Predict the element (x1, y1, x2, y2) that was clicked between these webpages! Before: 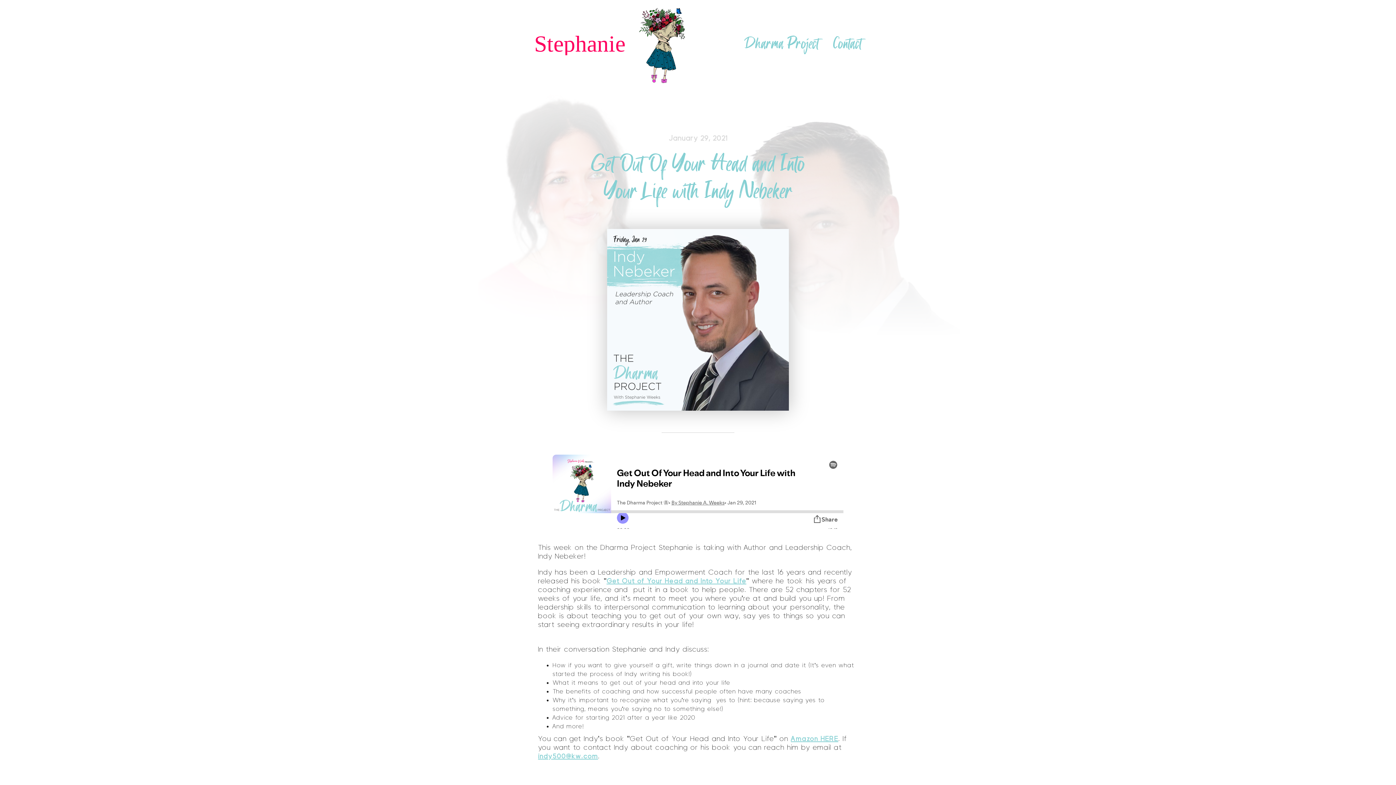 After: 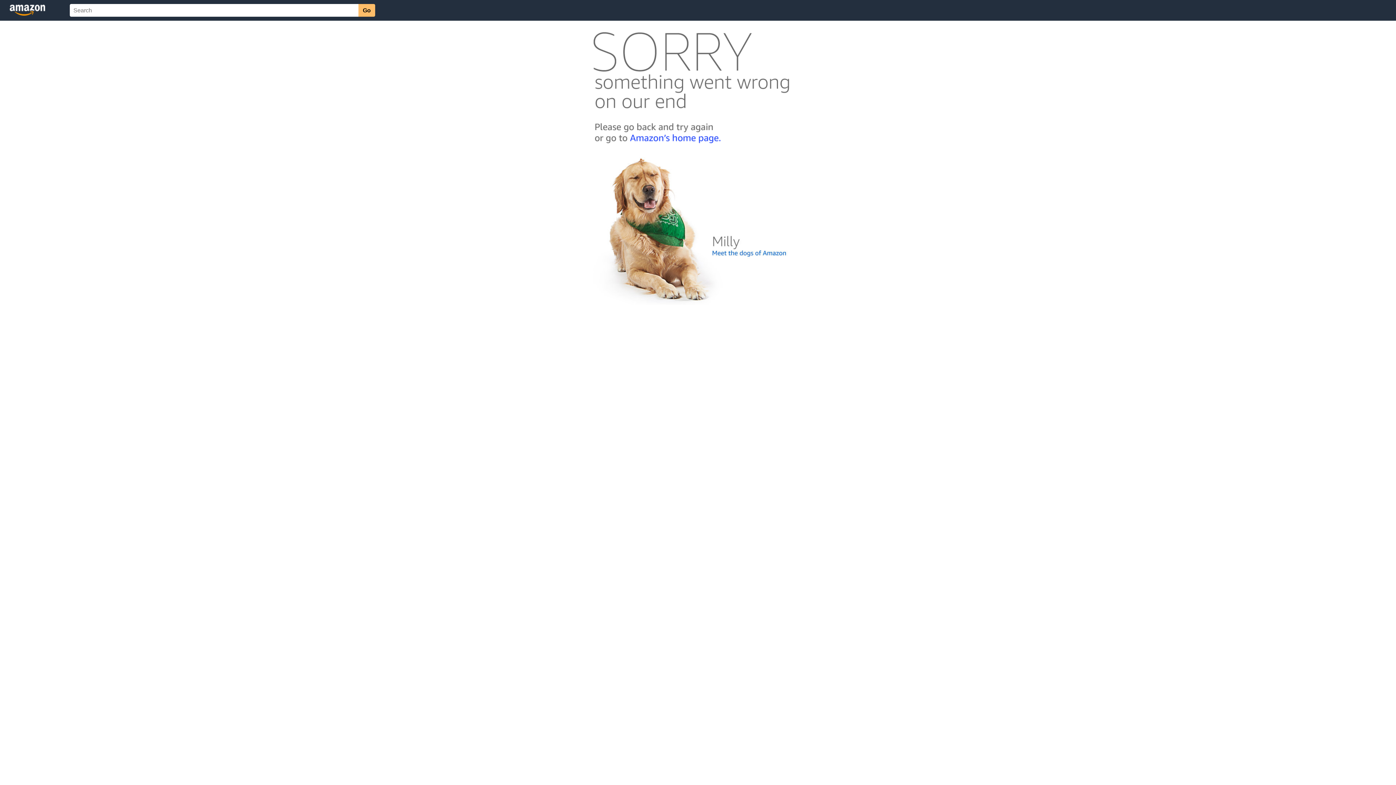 Action: label: Get Out of Your Head and Into Your Life bbox: (606, 577, 746, 585)